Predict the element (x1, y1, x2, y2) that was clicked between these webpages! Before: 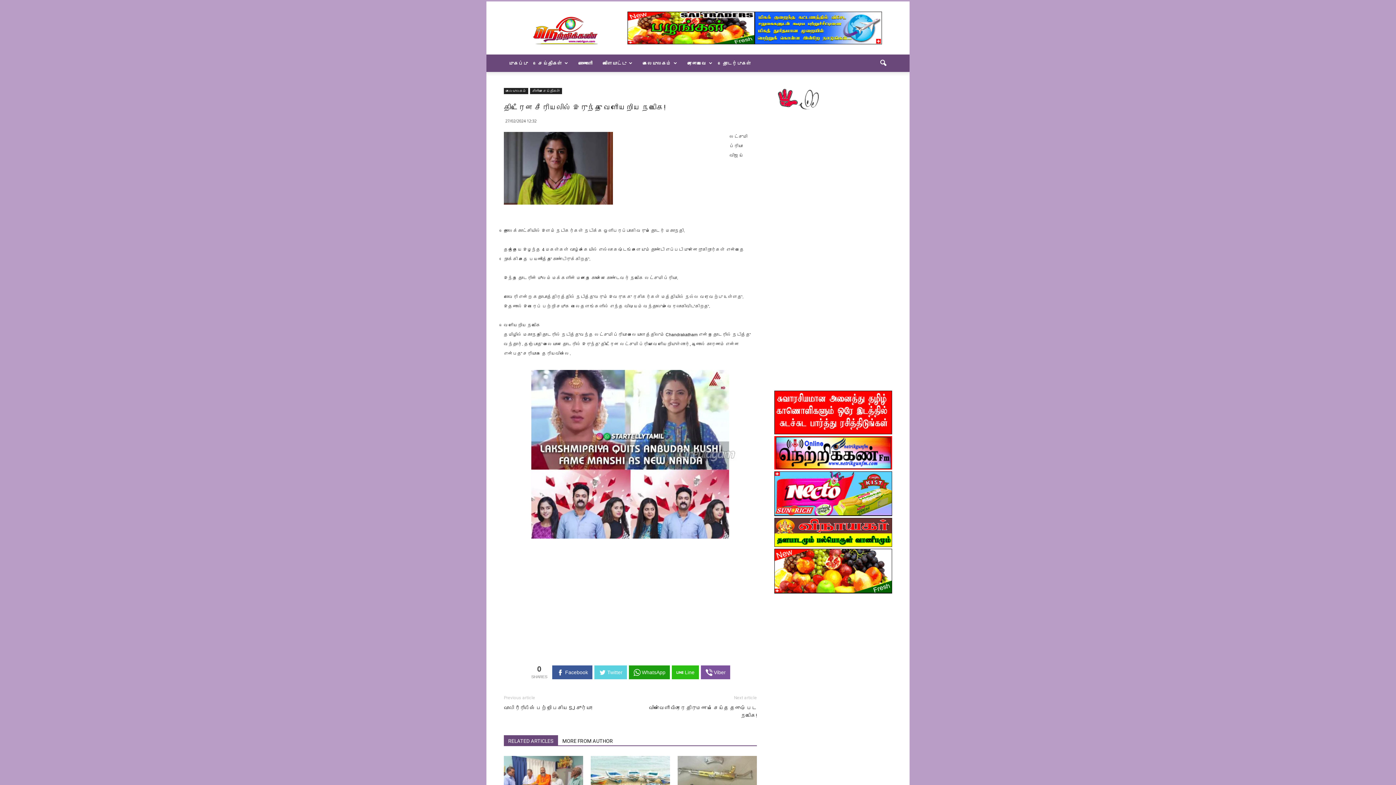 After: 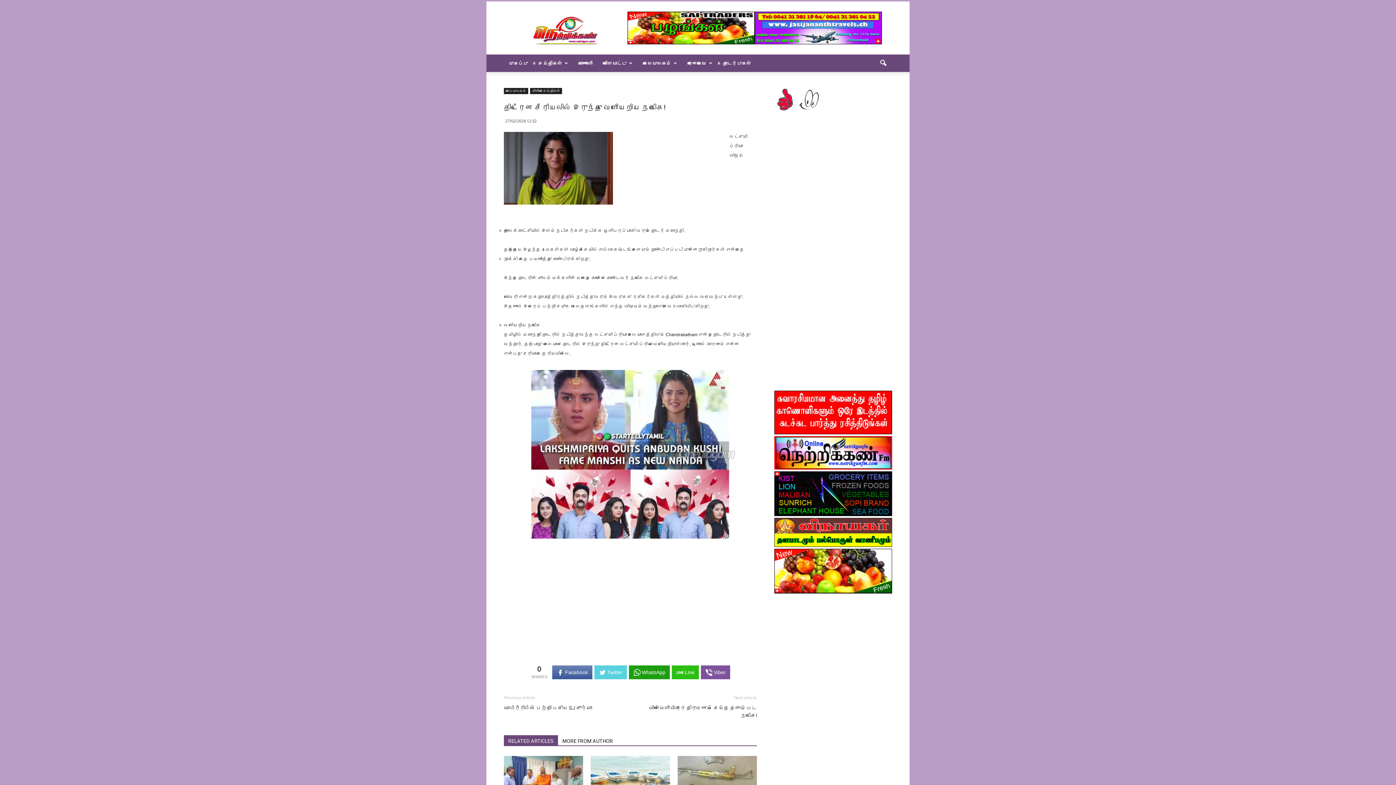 Action: bbox: (552, 665, 592, 679) label: Facebook